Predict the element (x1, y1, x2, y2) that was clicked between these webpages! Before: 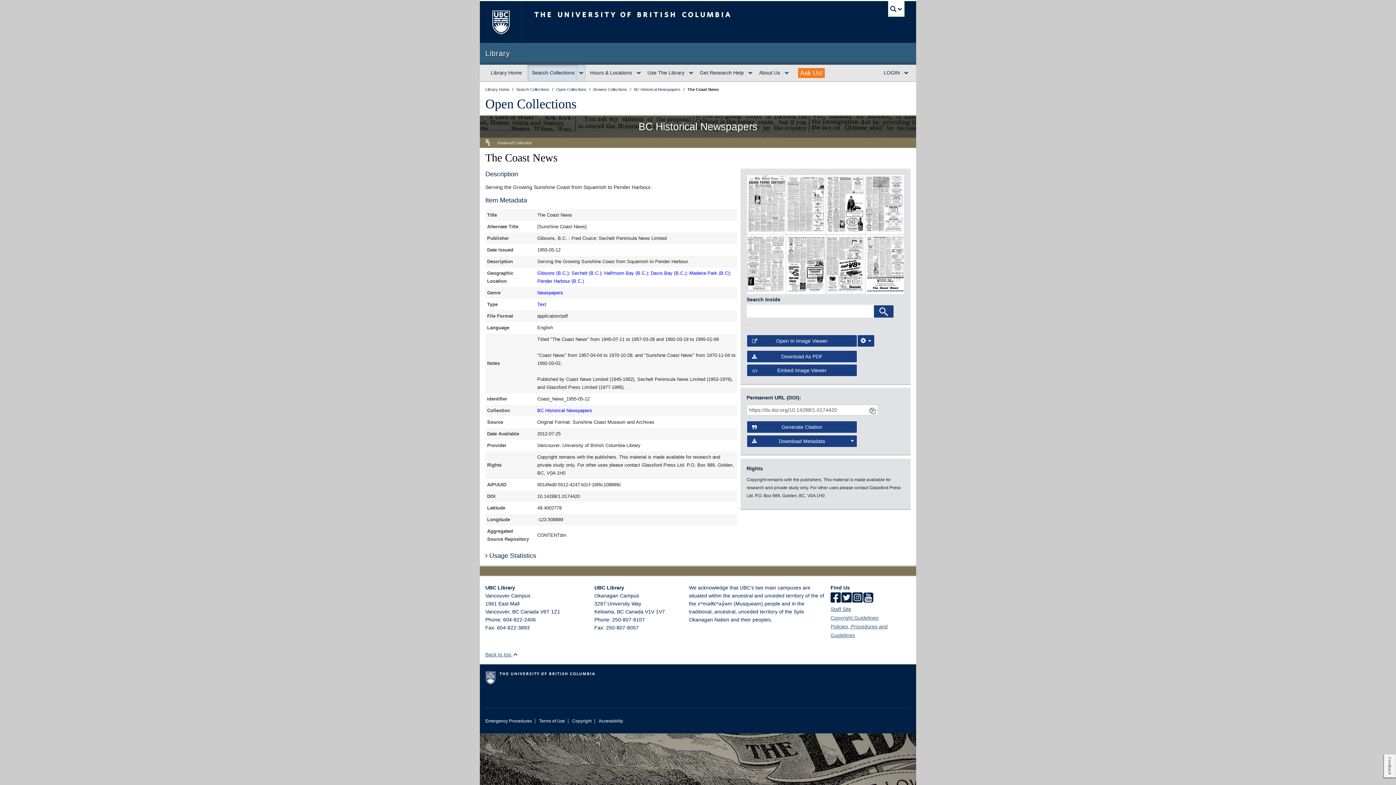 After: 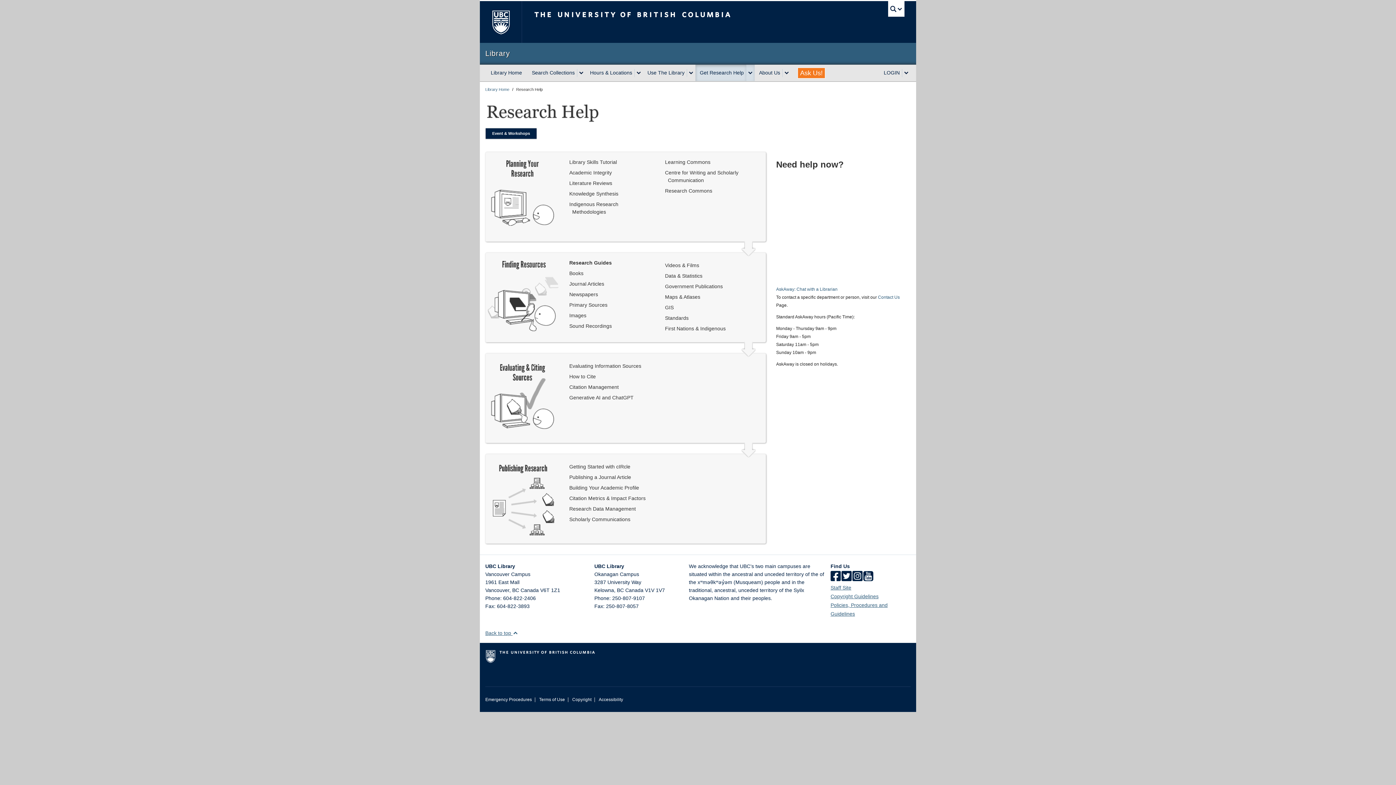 Action: bbox: (695, 64, 746, 81) label: Get Research Help